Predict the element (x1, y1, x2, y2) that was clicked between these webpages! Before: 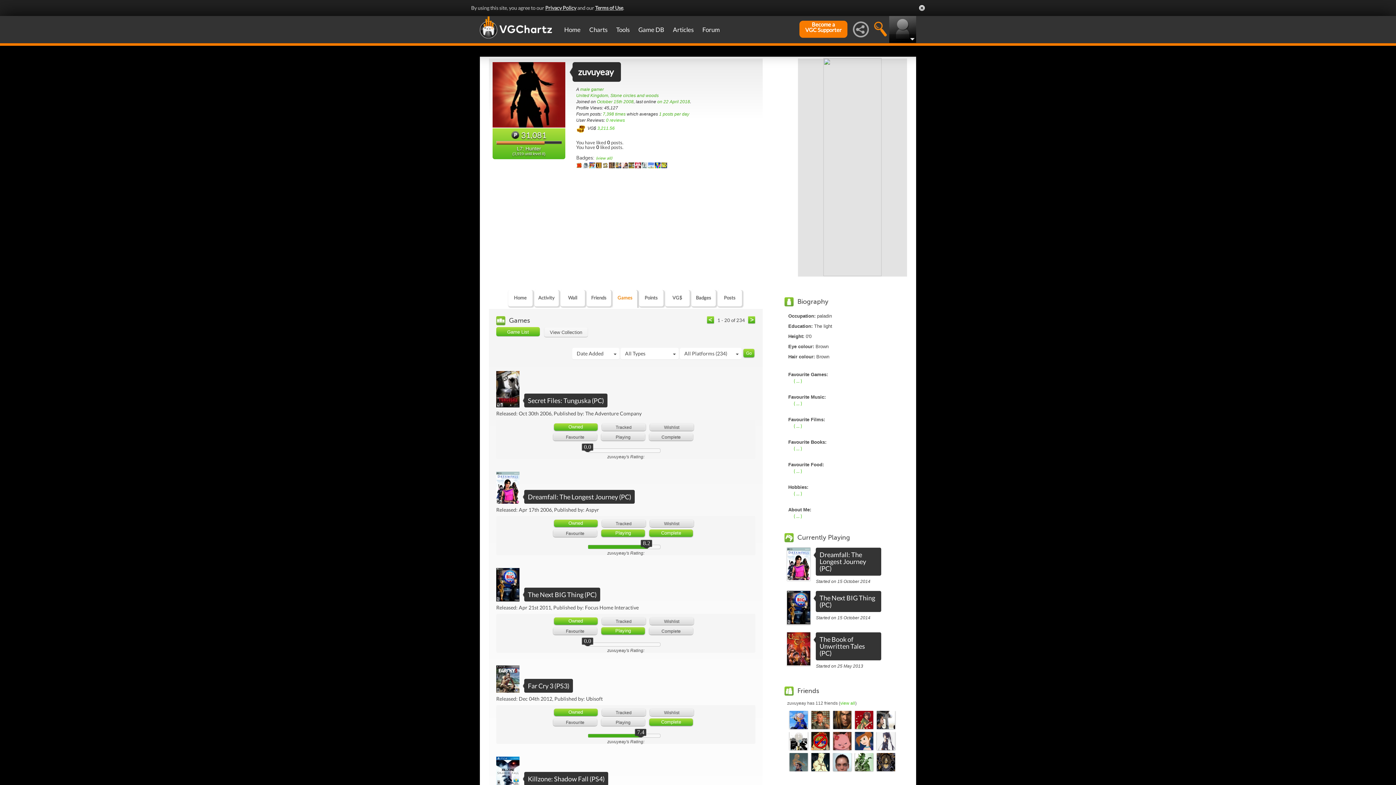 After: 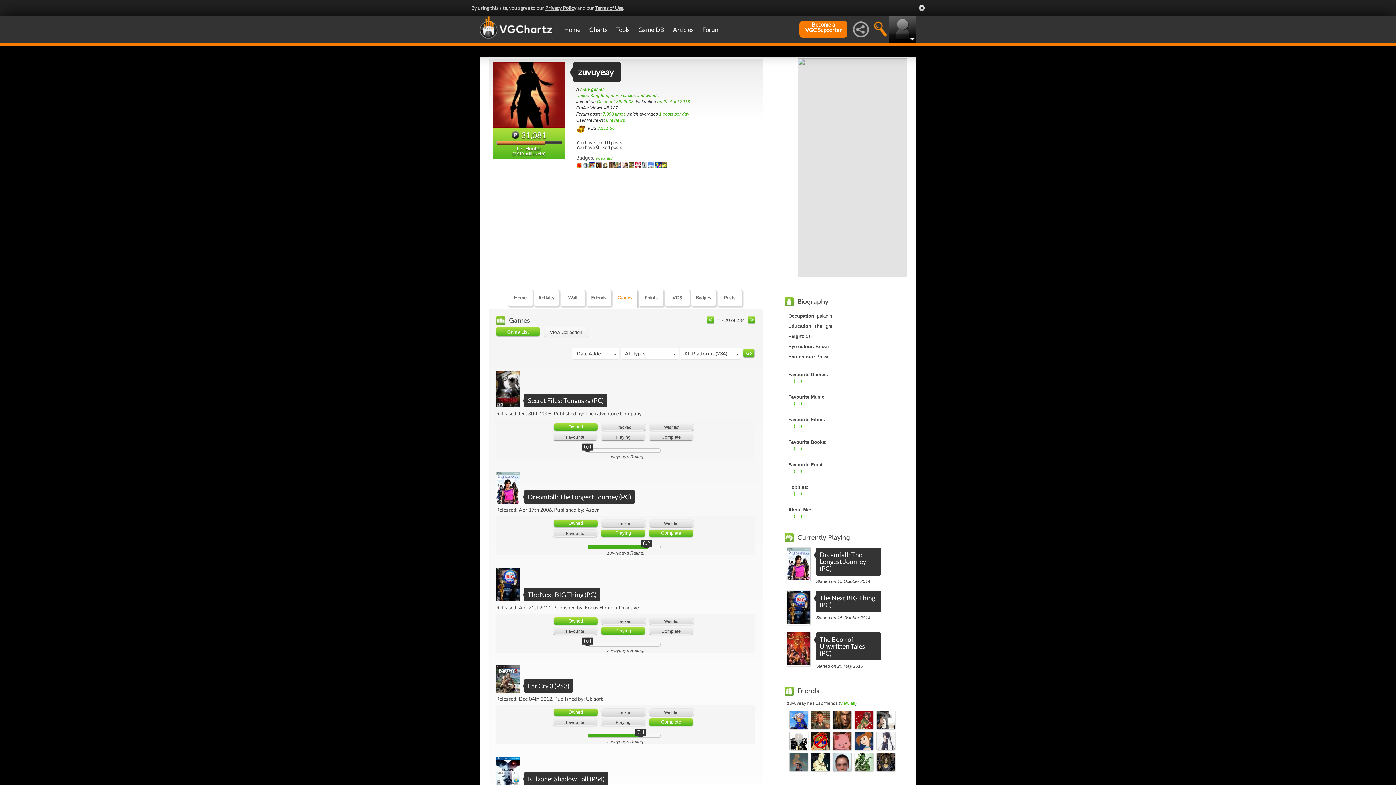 Action: bbox: (553, 718, 597, 726) label: Favourite